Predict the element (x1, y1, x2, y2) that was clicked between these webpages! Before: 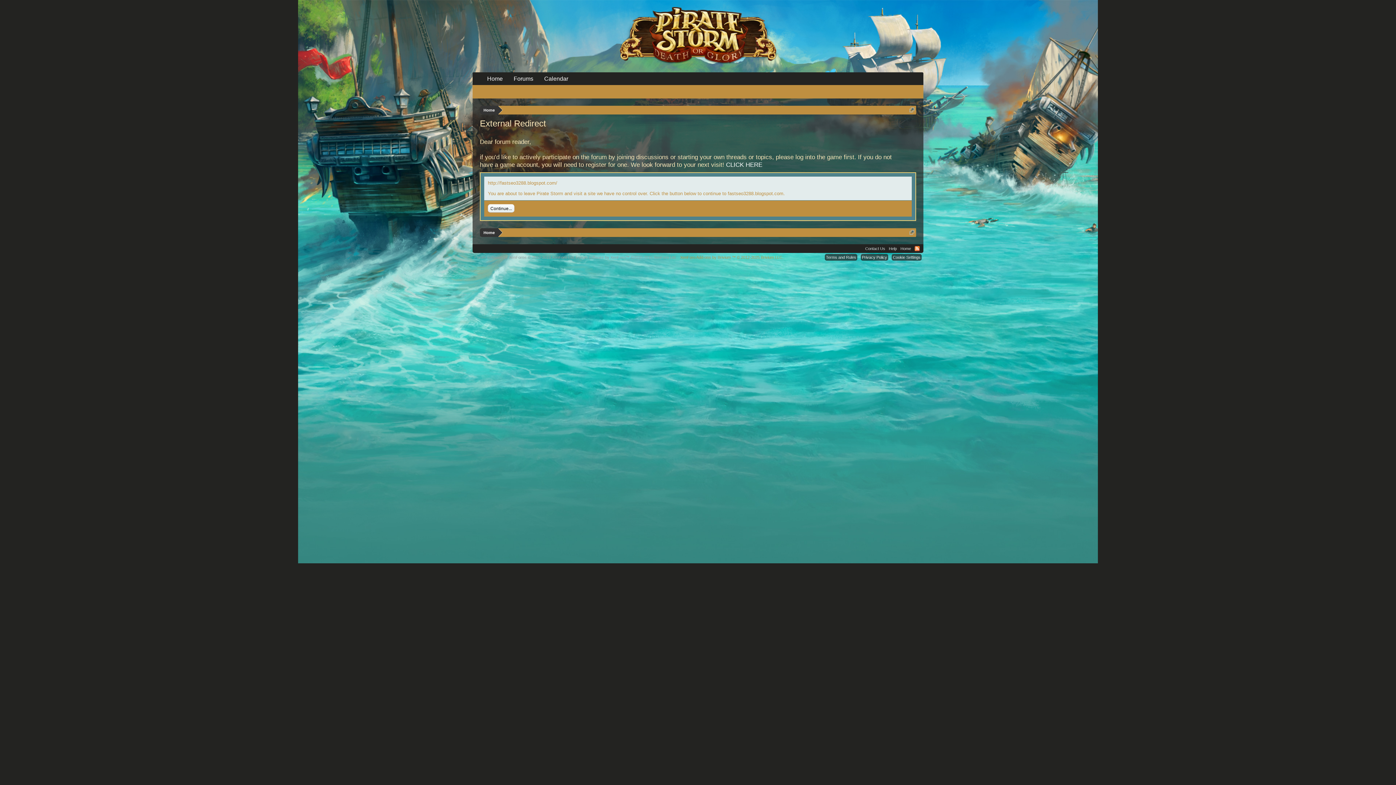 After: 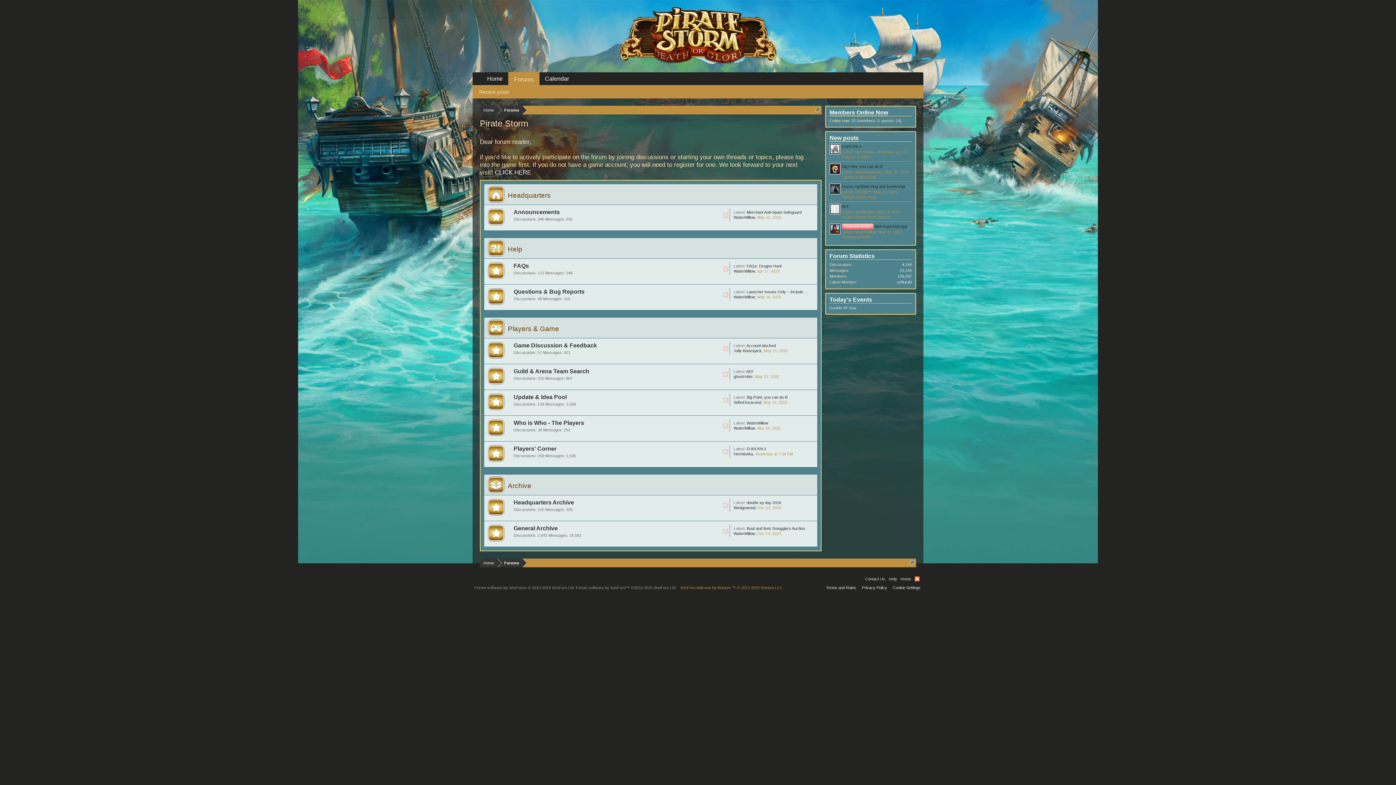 Action: label: Forums bbox: (508, 72, 538, 85)